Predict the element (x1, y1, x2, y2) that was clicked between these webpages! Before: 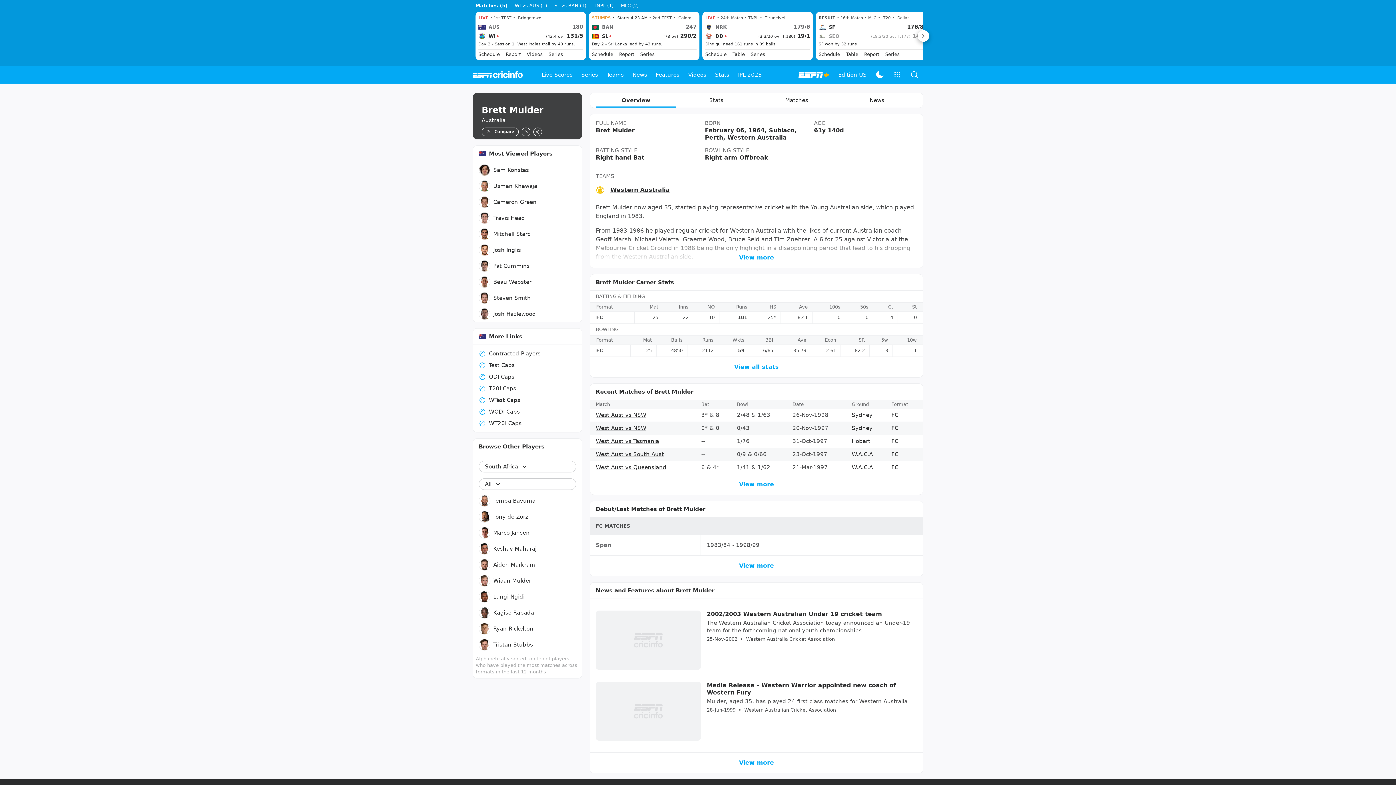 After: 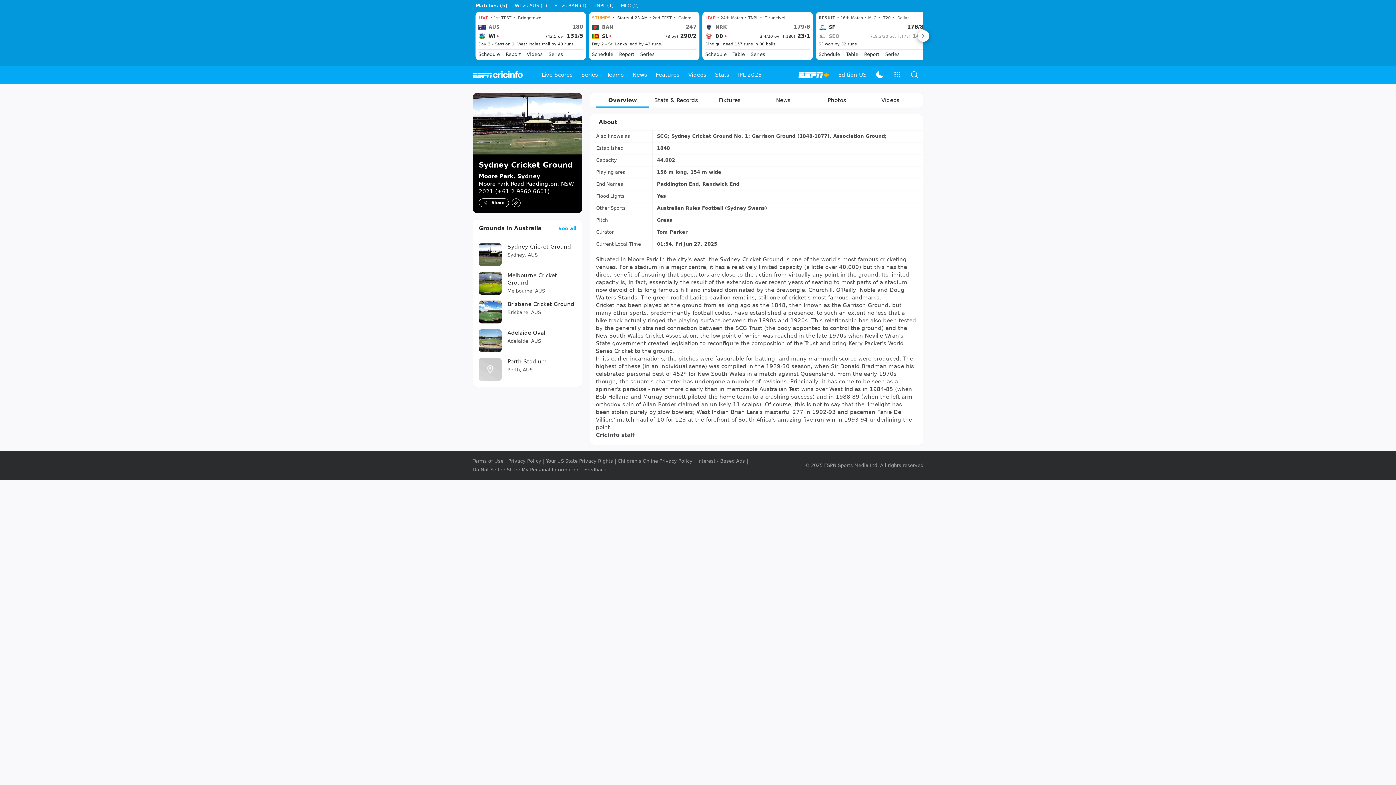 Action: label: Sydney bbox: (852, 444, 872, 451)